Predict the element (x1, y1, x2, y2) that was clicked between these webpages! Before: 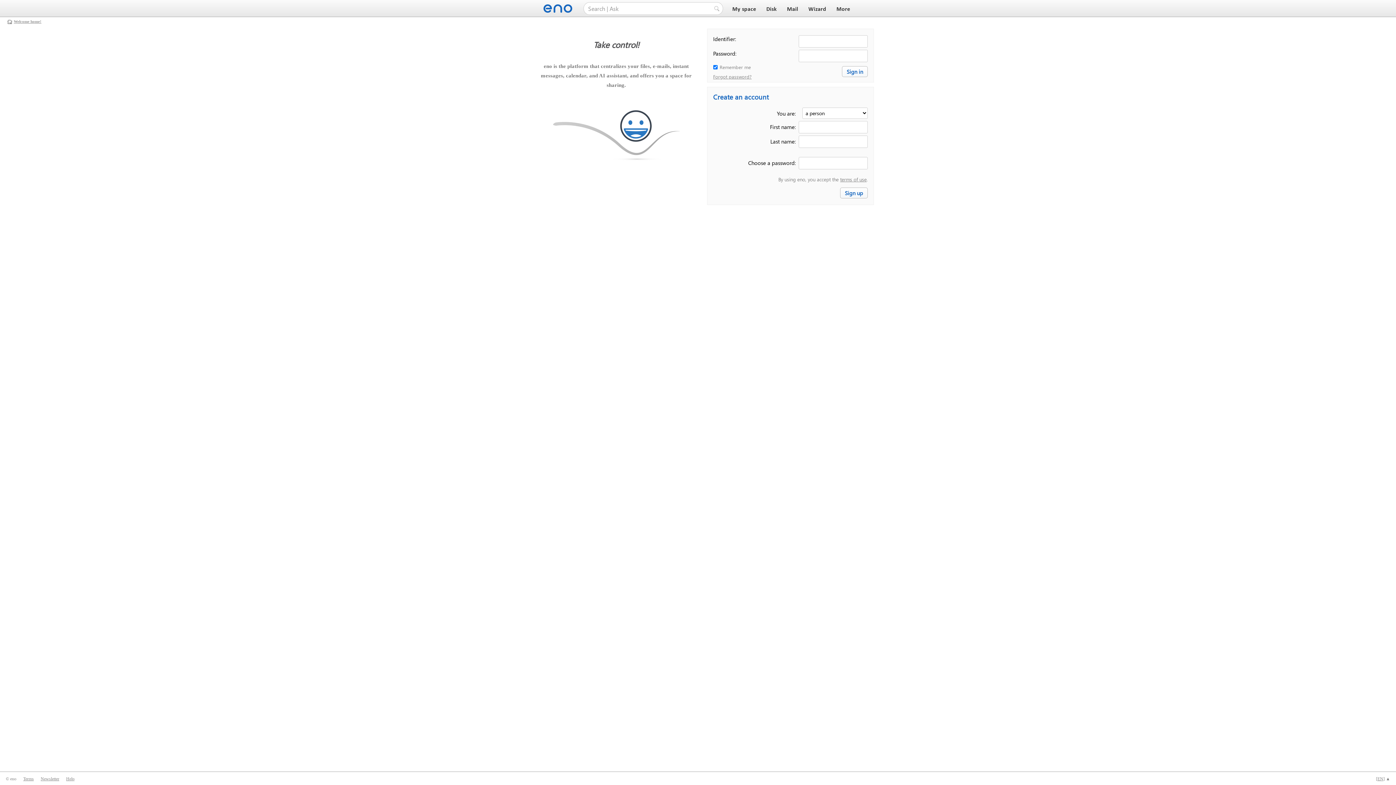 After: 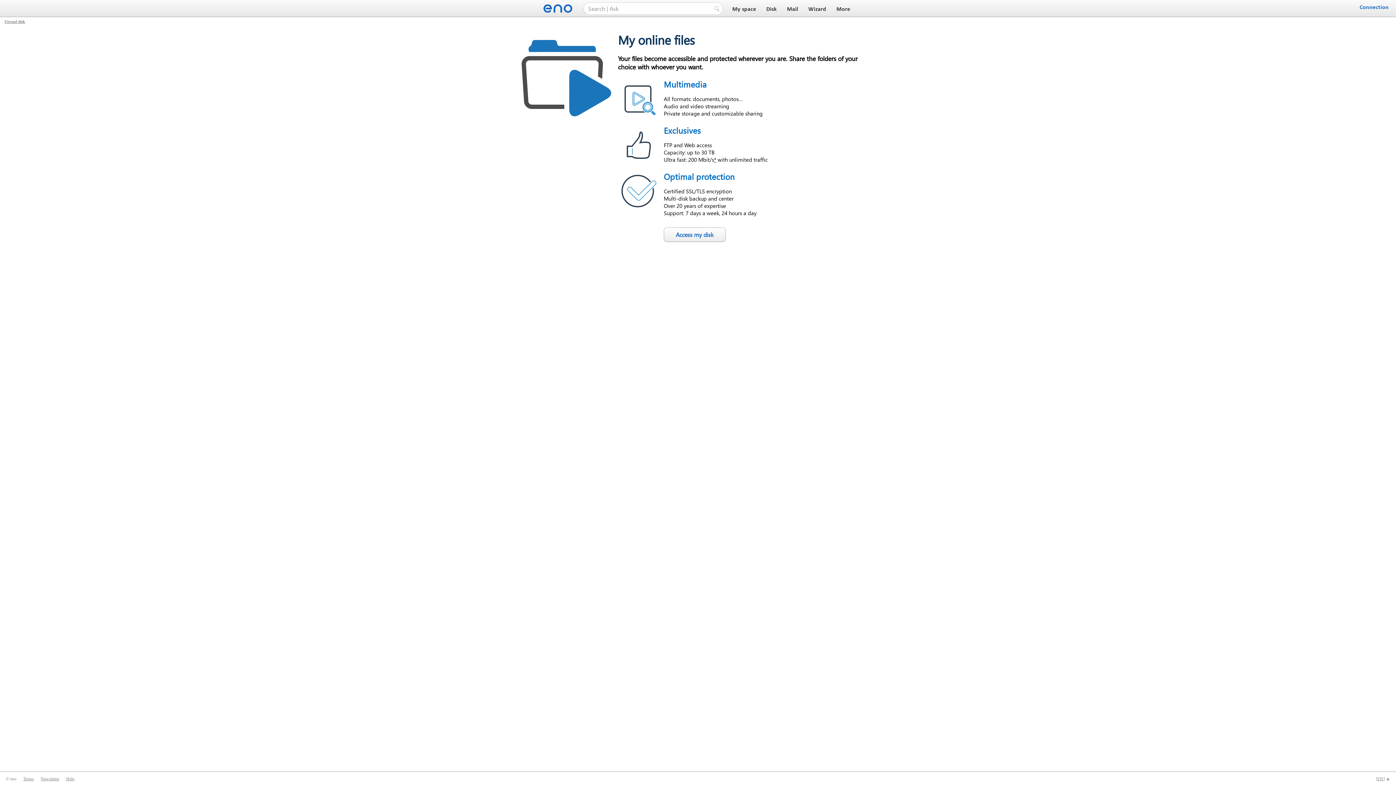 Action: label: Disk bbox: (764, 6, 779, 12)